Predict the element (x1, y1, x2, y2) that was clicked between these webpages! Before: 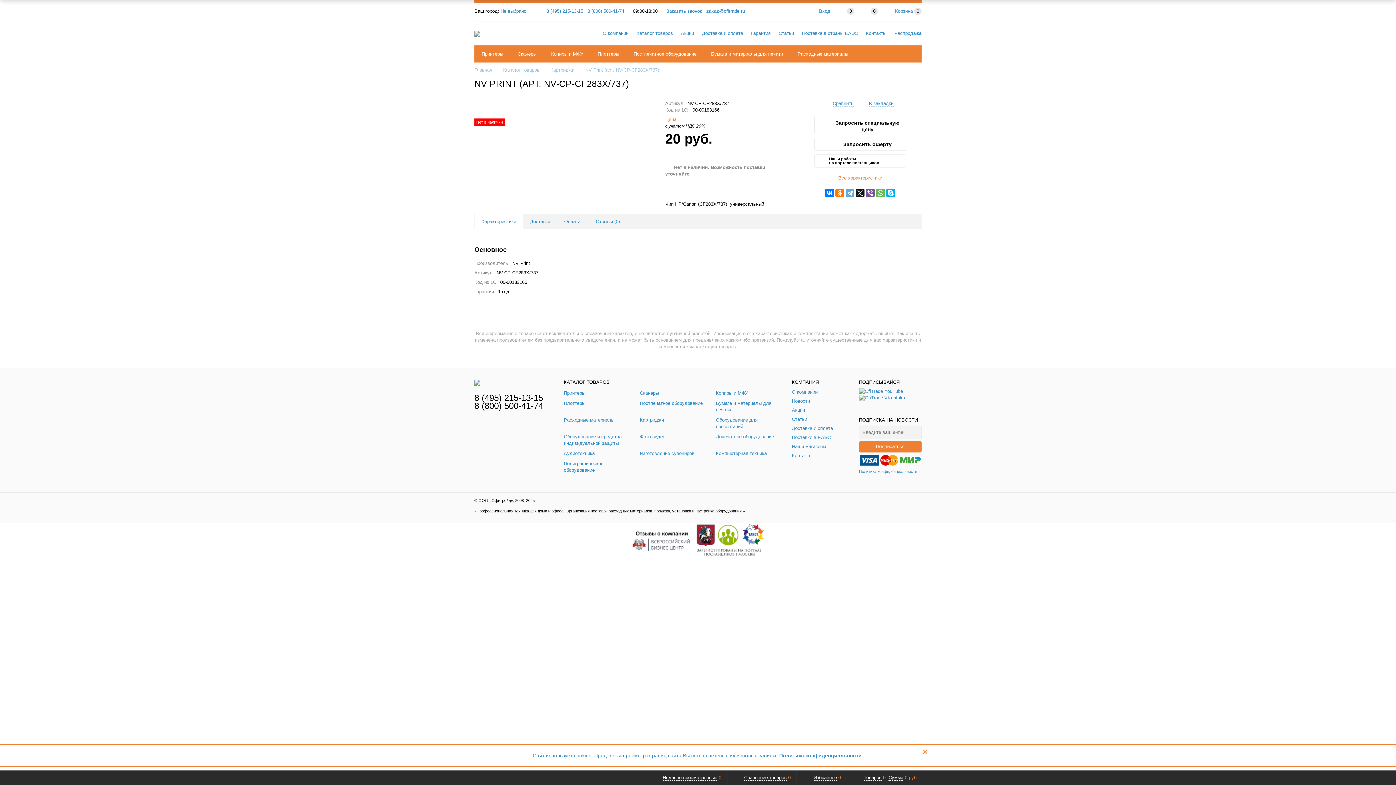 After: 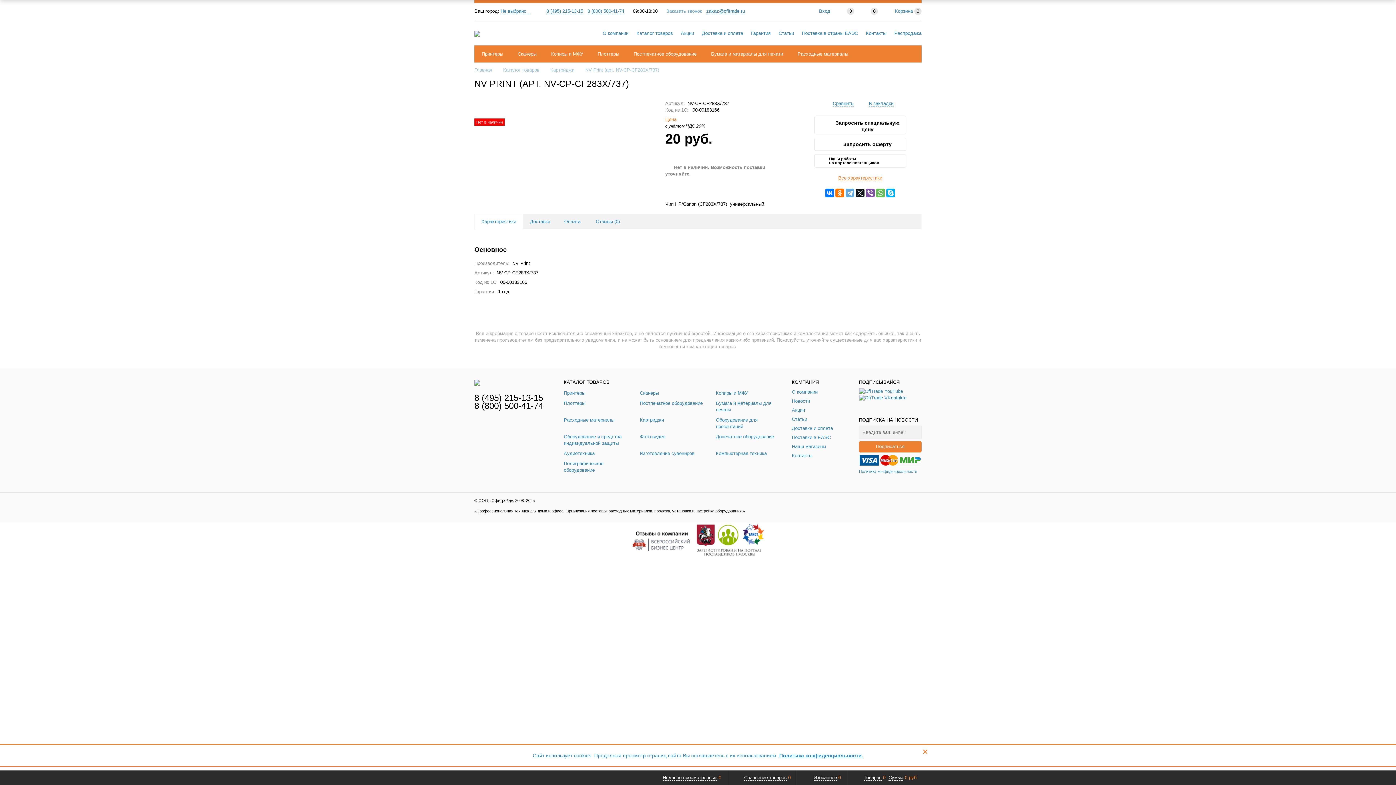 Action: bbox: (666, 8, 702, 14) label: Заказать звонок